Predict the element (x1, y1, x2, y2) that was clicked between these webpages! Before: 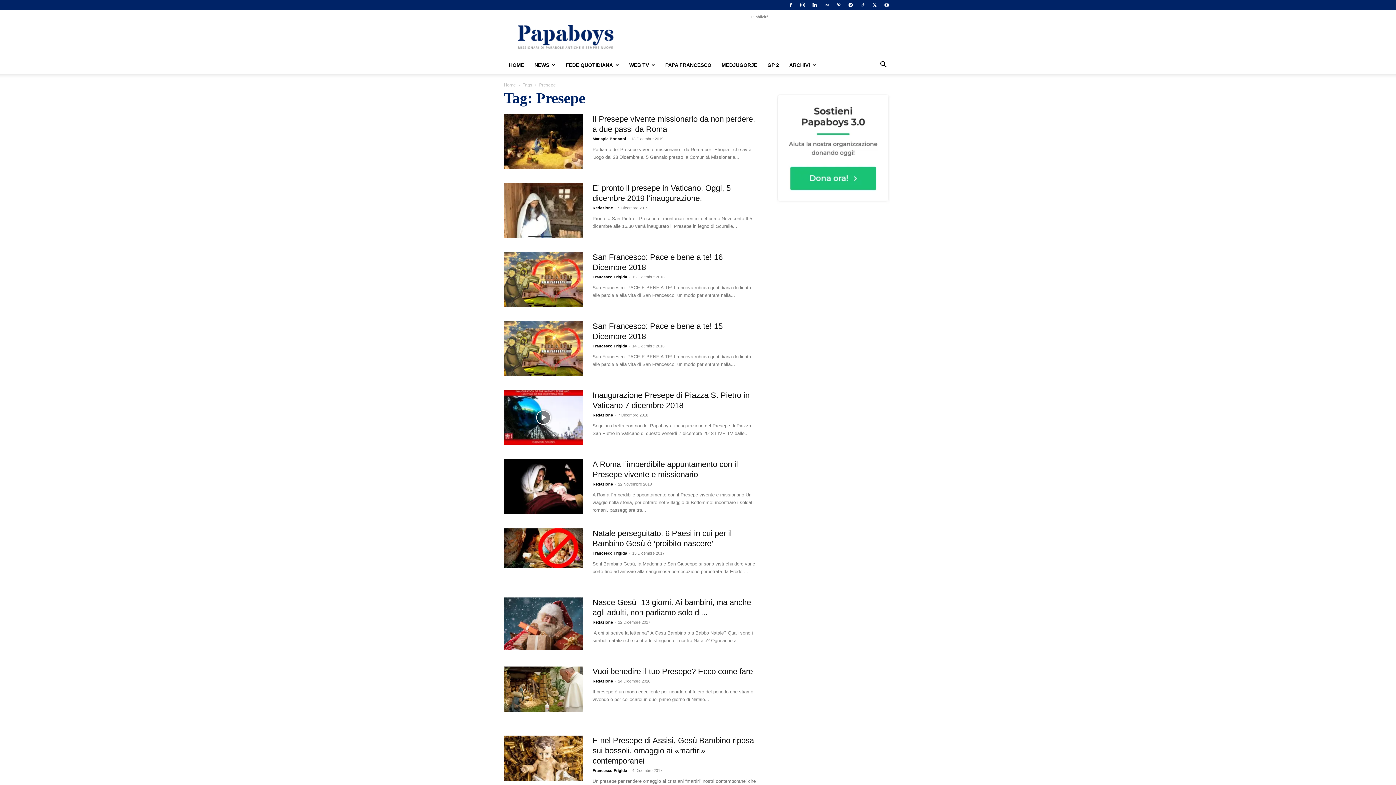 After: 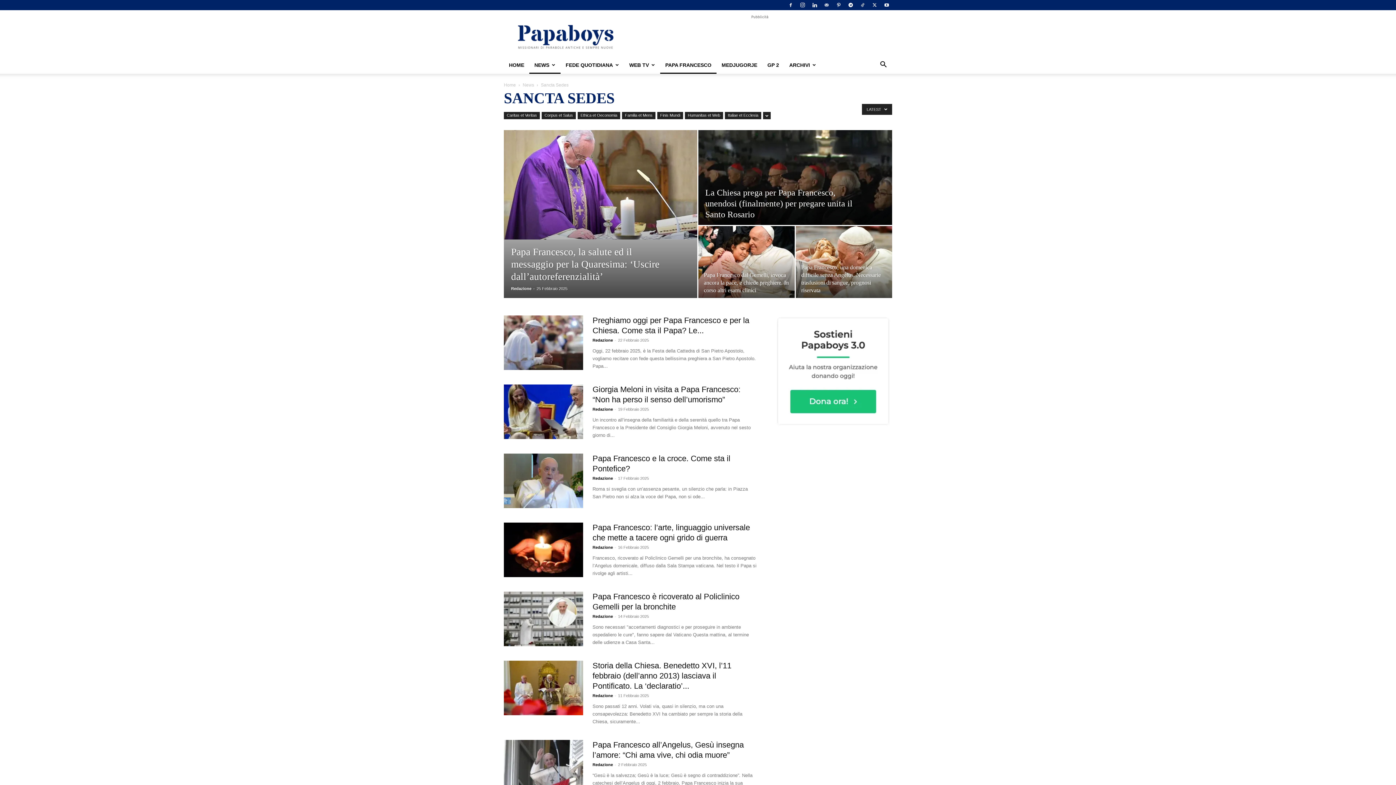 Action: bbox: (660, 56, 716, 73) label: PAPA FRANCESCO